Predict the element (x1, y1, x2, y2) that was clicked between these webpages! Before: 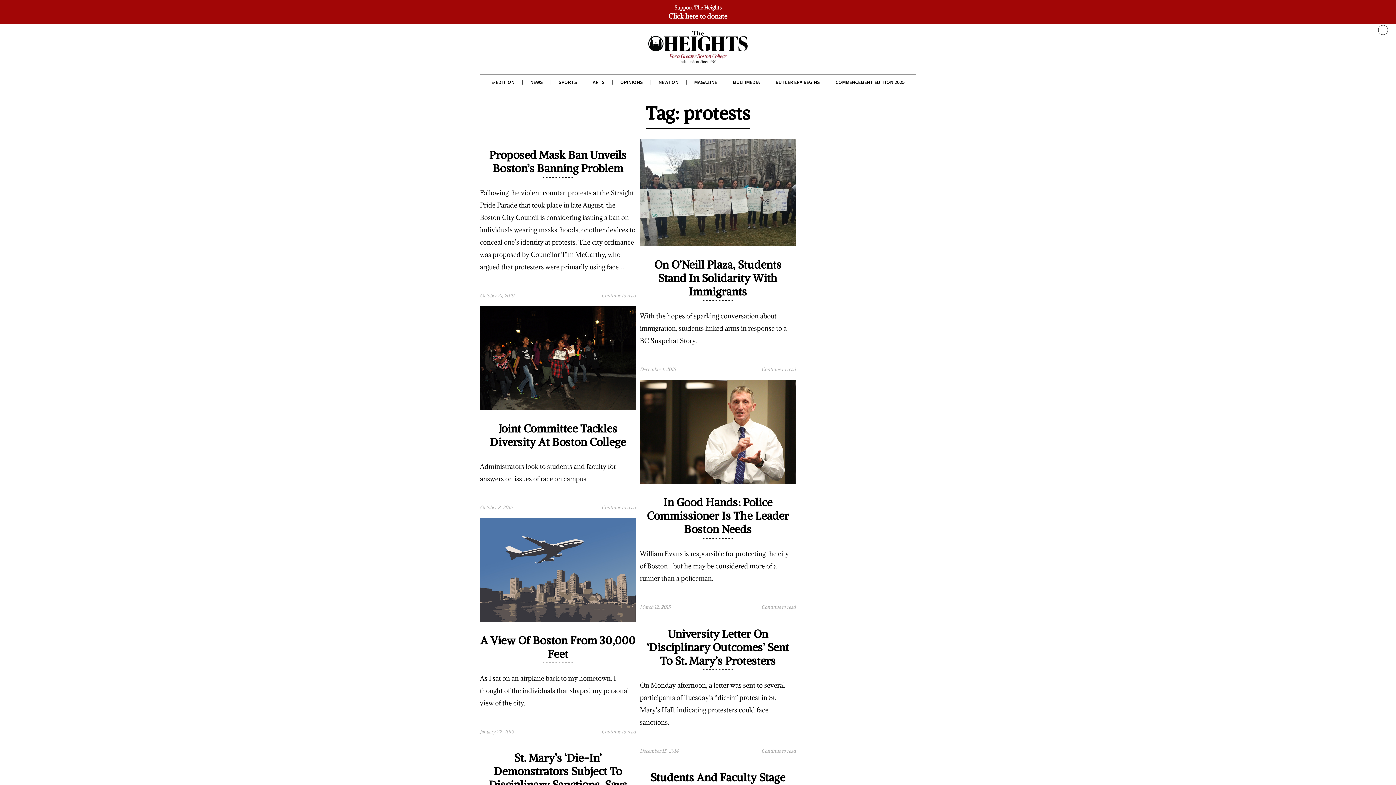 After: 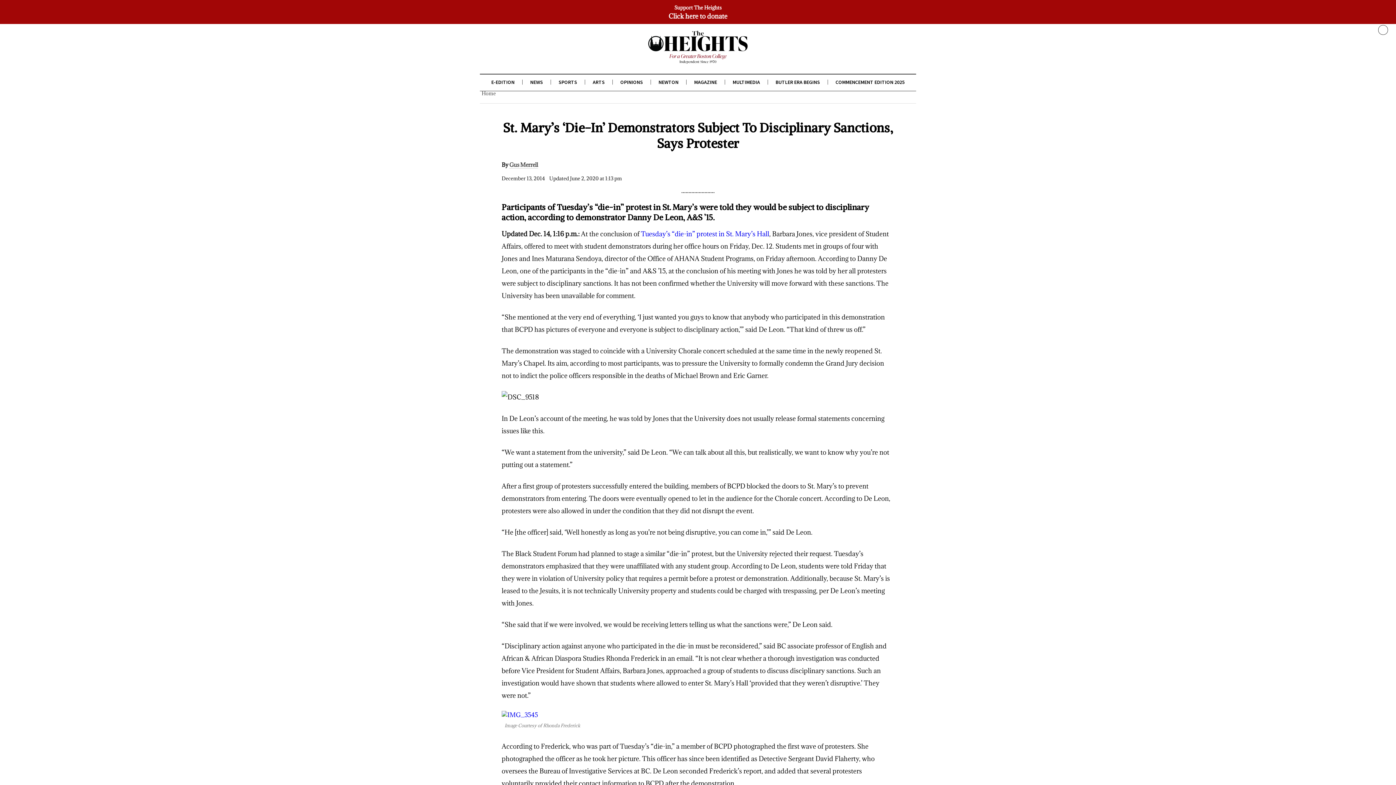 Action: bbox: (488, 751, 627, 805) label: St. Mary’s ‘Die-In’ Demonstrators Subject To Disciplinary Sanctions, Says Protester